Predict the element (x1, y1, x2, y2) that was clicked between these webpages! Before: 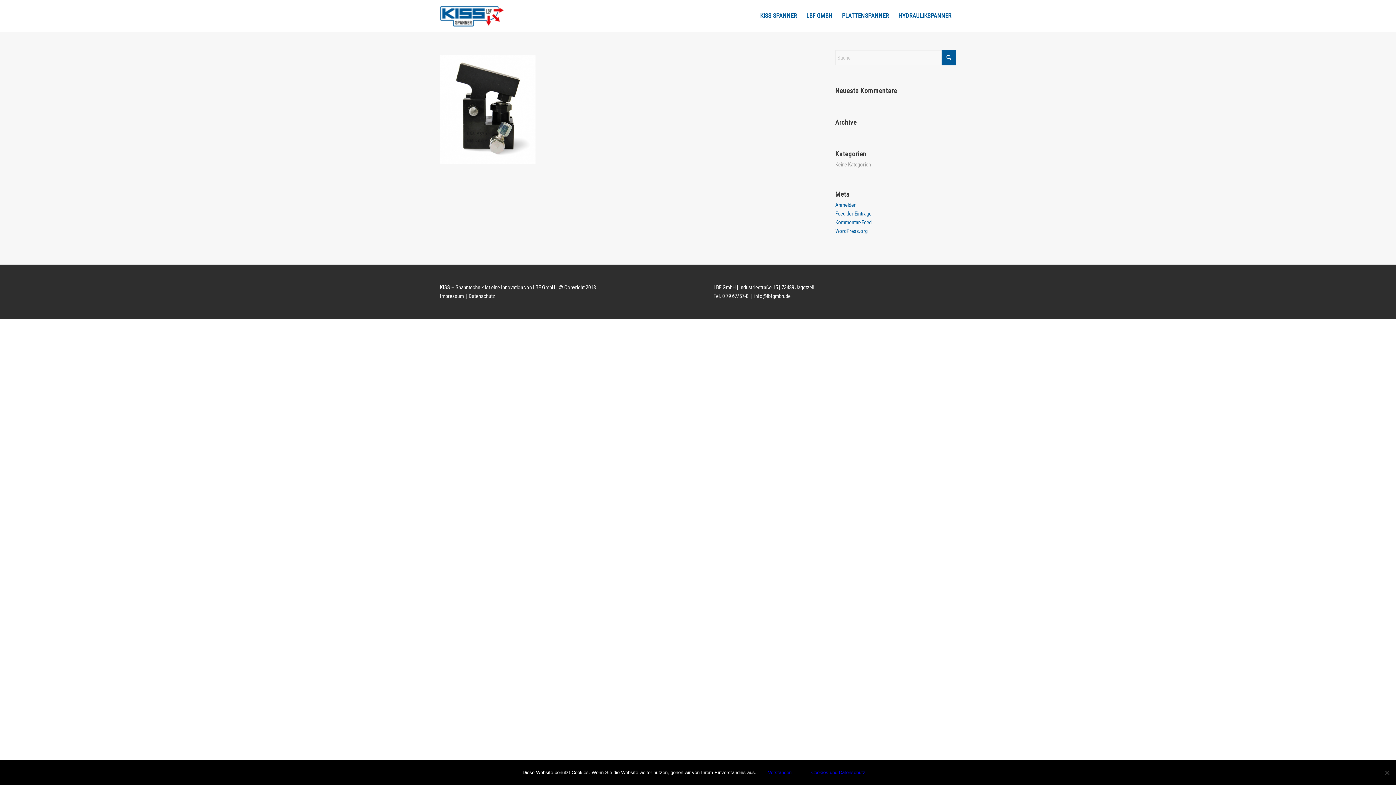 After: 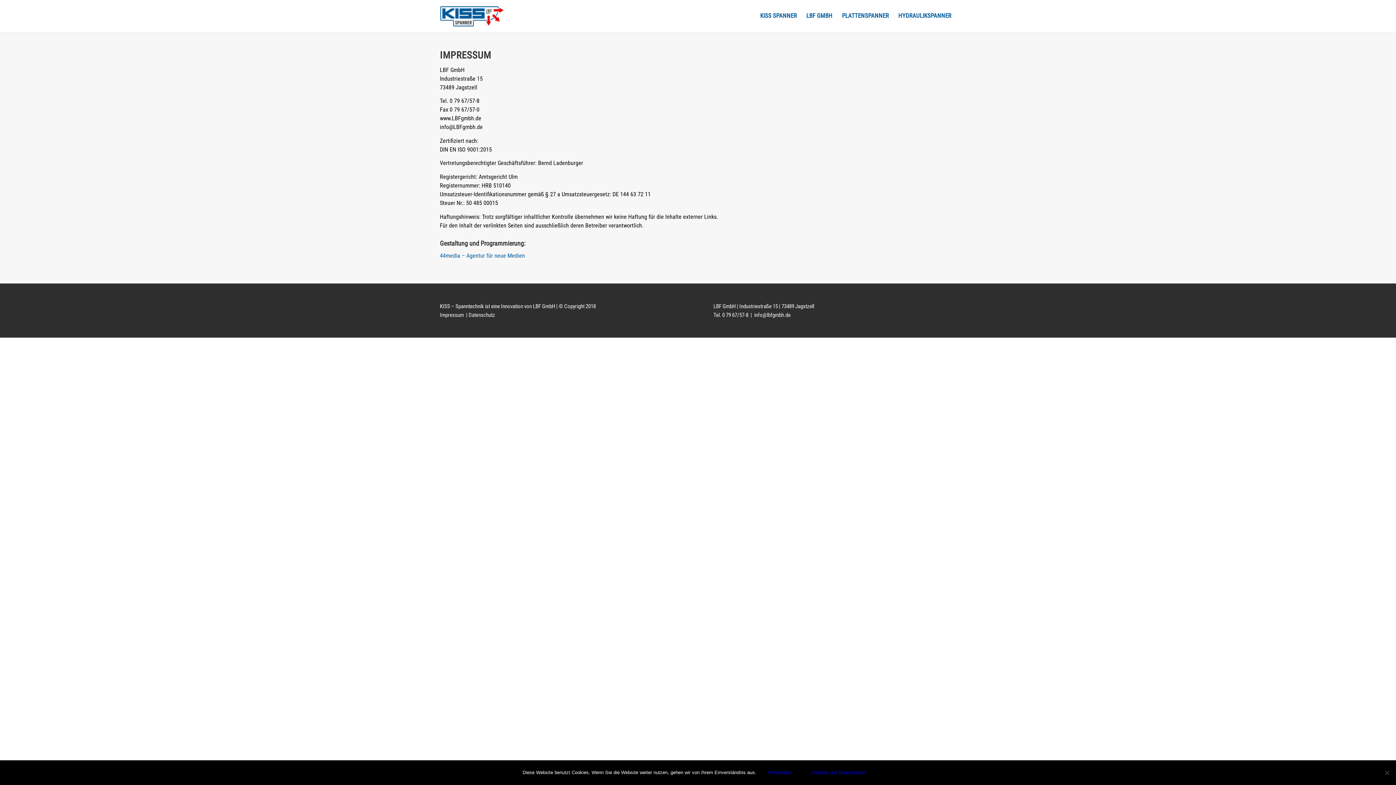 Action: bbox: (440, 293, 465, 299) label: Impressum 